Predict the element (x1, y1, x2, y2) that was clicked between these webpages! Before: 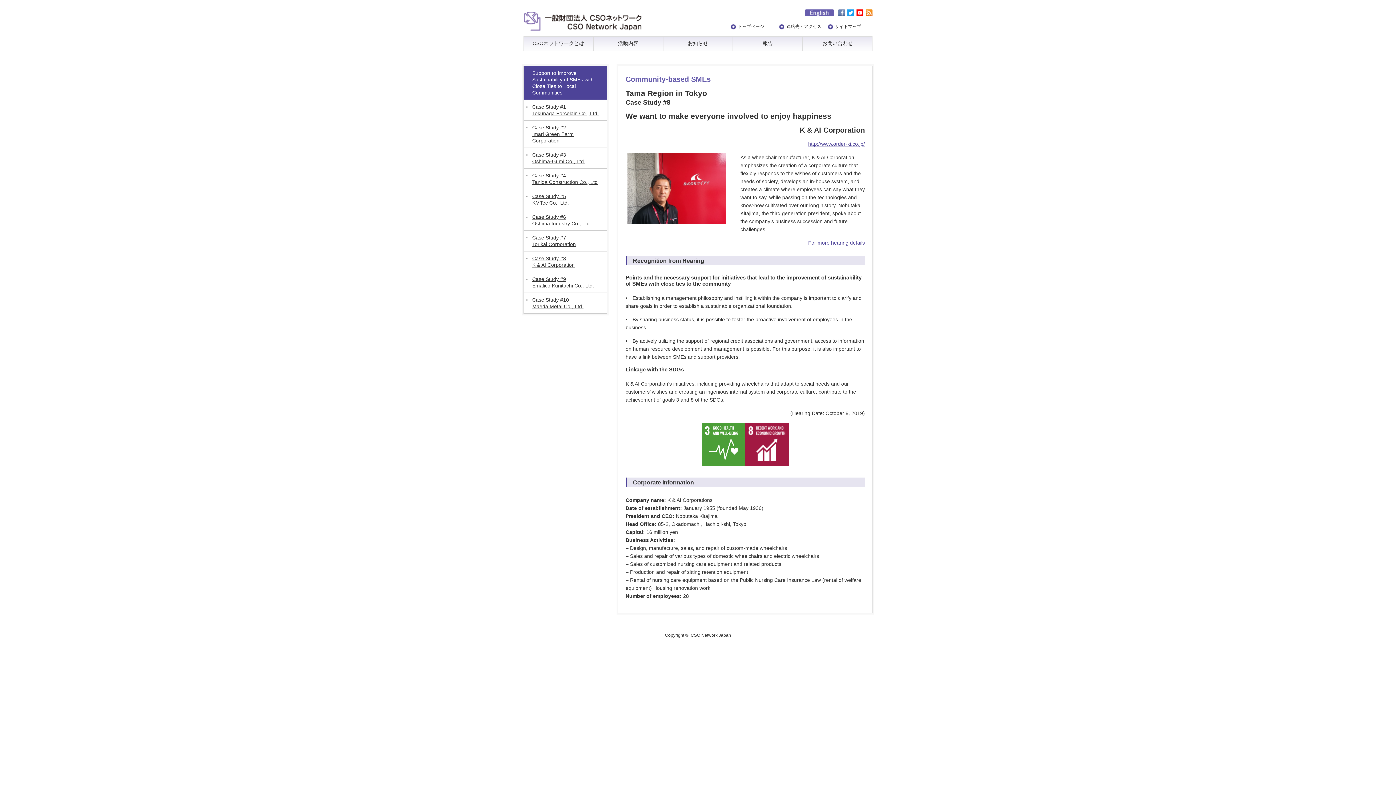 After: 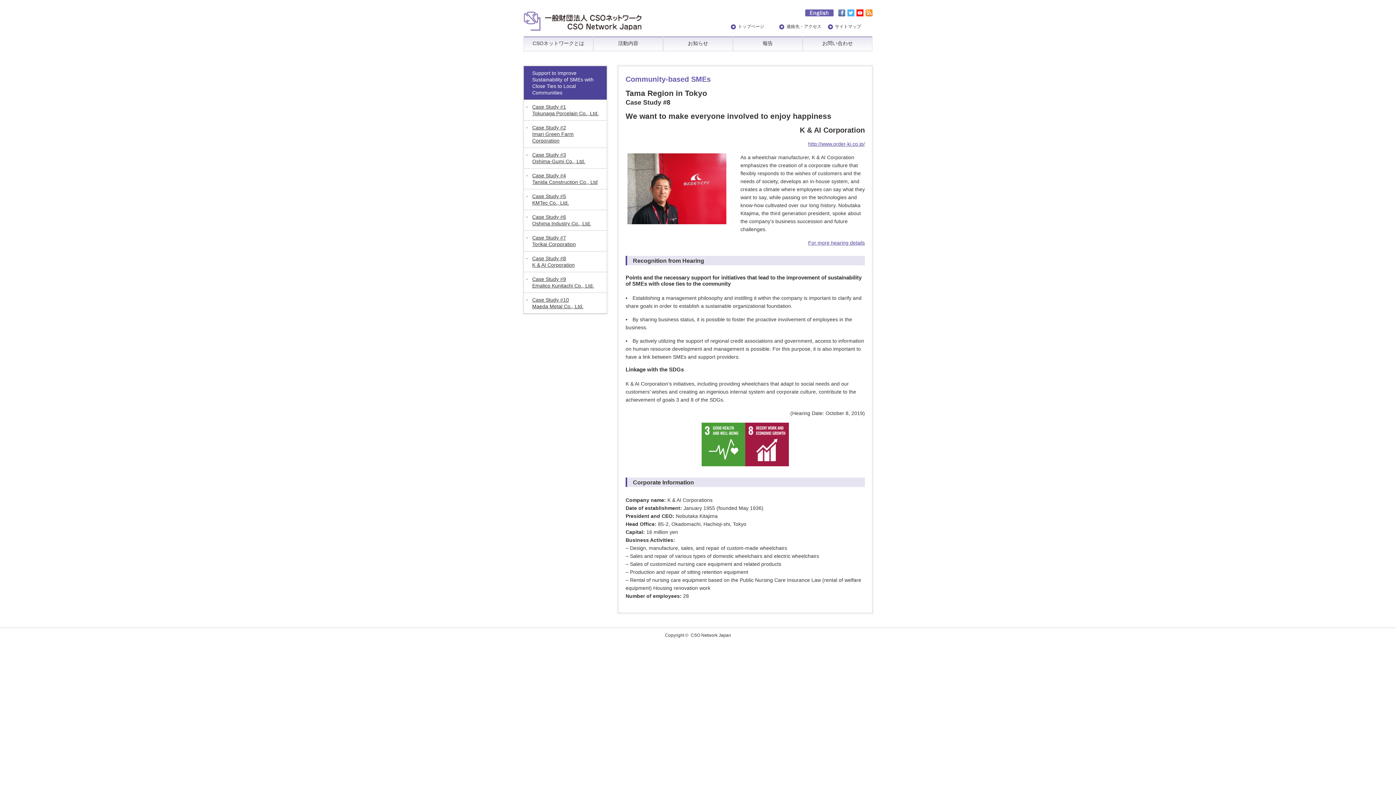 Action: bbox: (847, 9, 854, 17)